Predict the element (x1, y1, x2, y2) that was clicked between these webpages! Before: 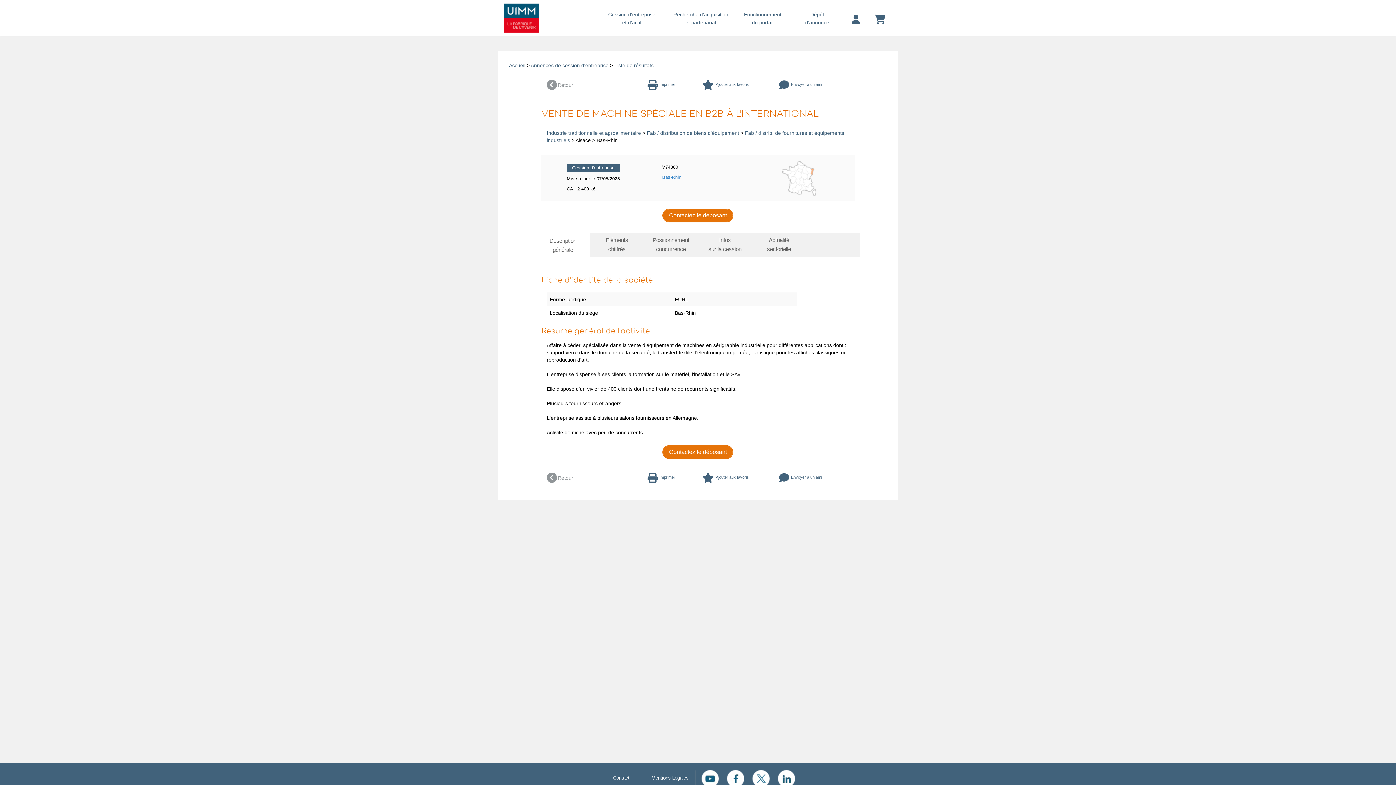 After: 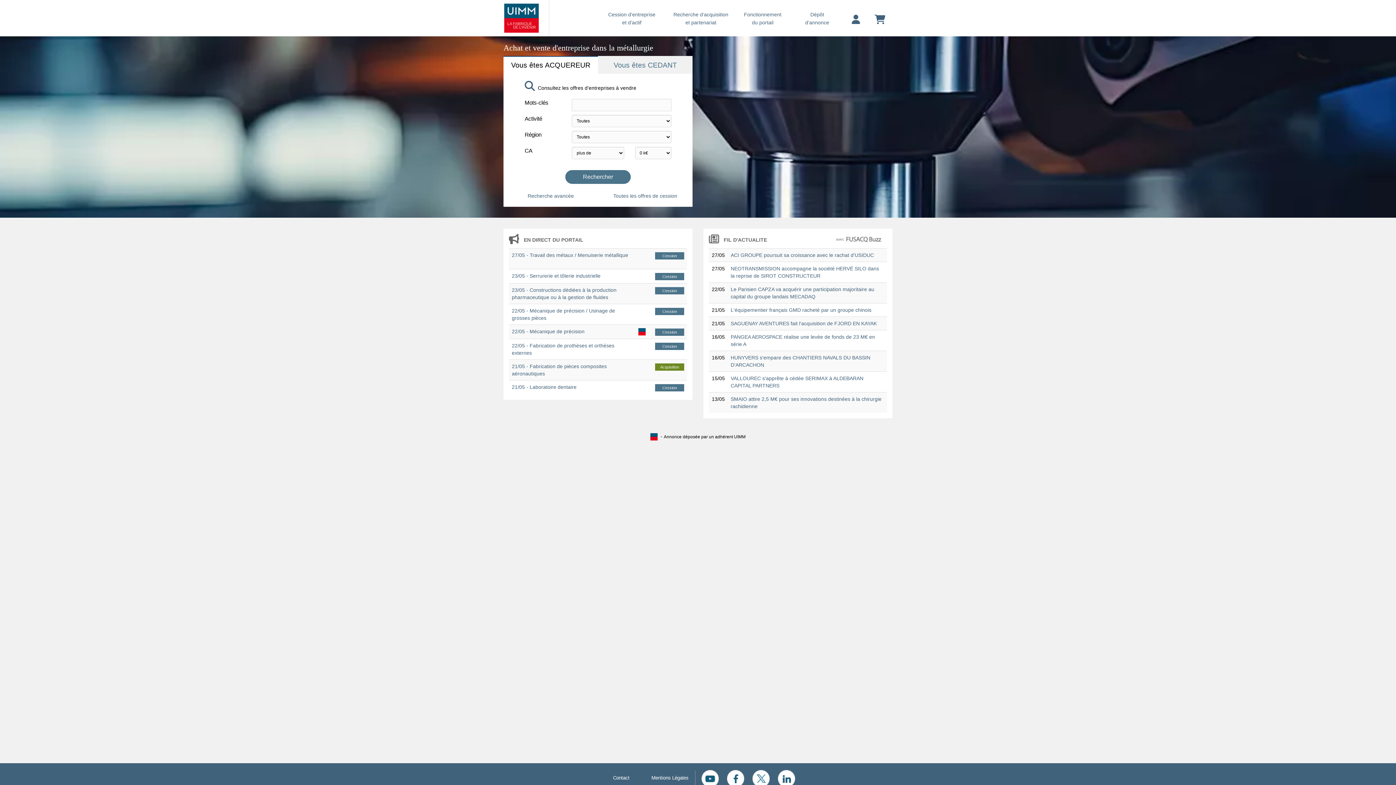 Action: label: Accueil bbox: (509, 62, 525, 68)